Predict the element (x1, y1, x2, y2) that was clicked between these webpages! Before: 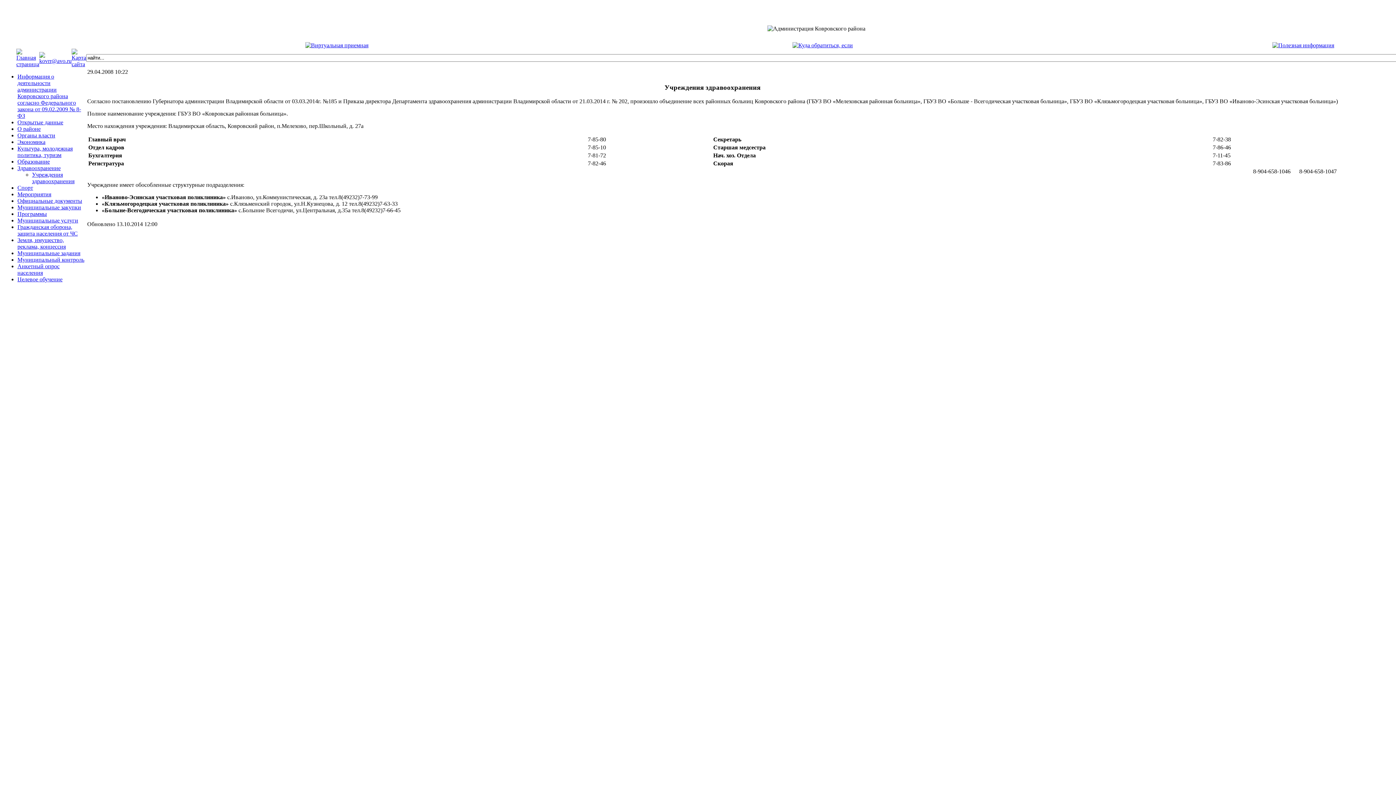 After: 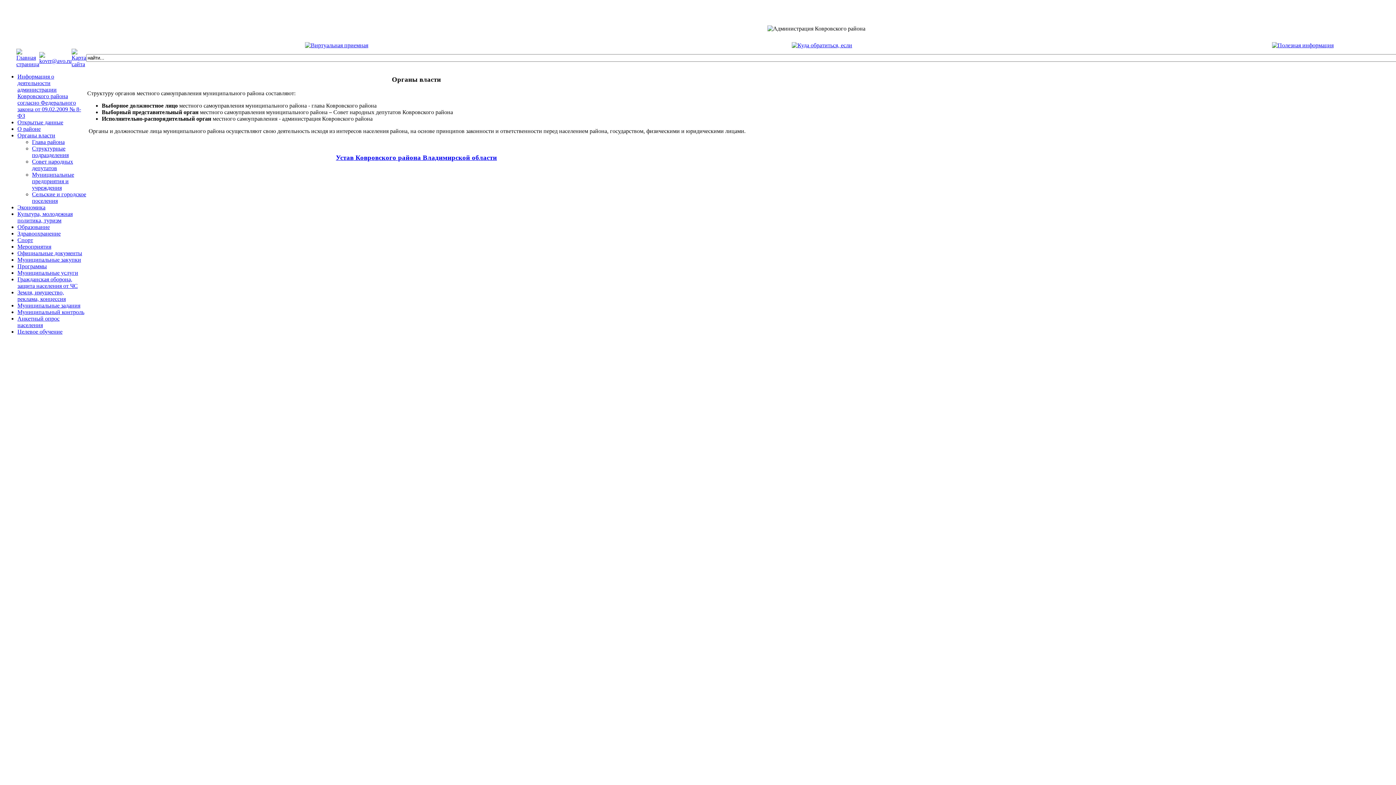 Action: bbox: (17, 132, 55, 138) label: Органы власти